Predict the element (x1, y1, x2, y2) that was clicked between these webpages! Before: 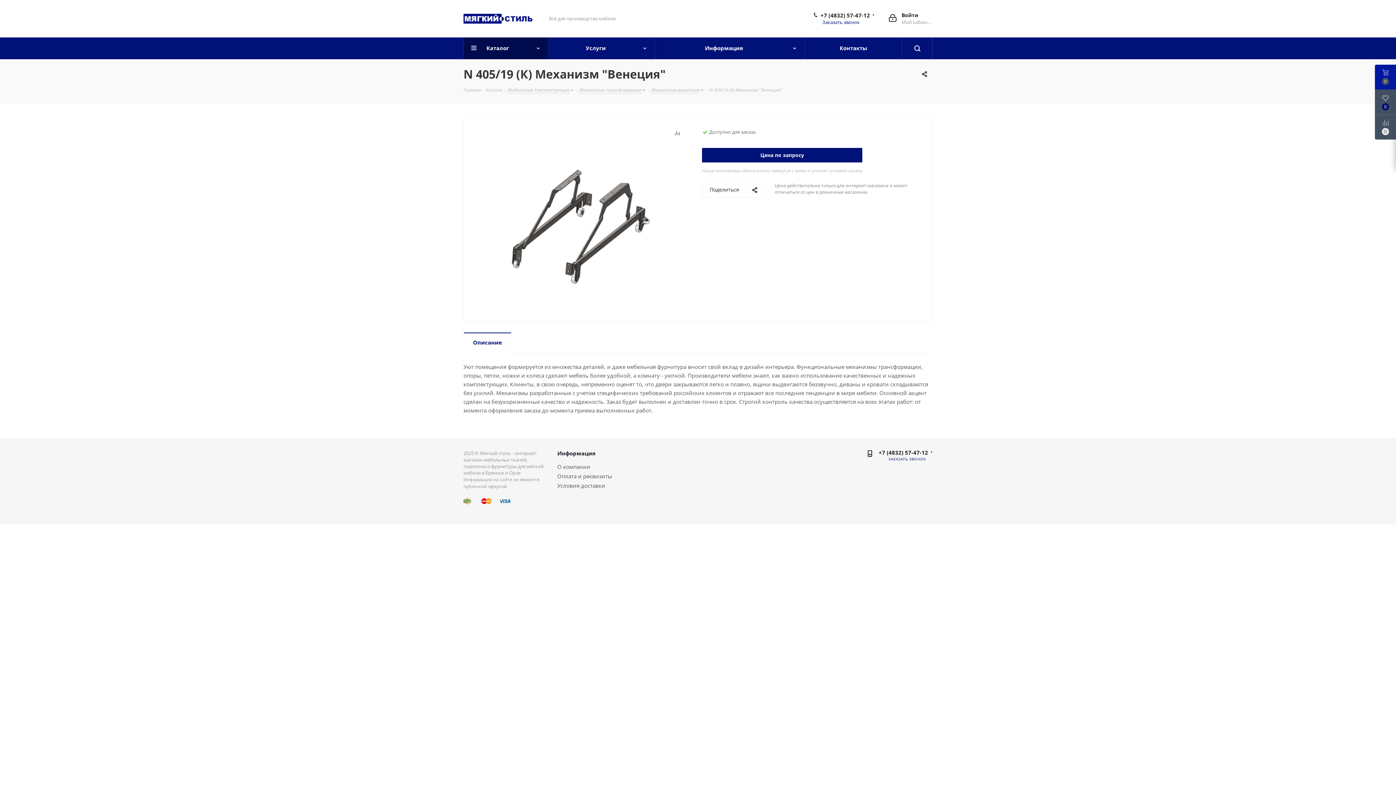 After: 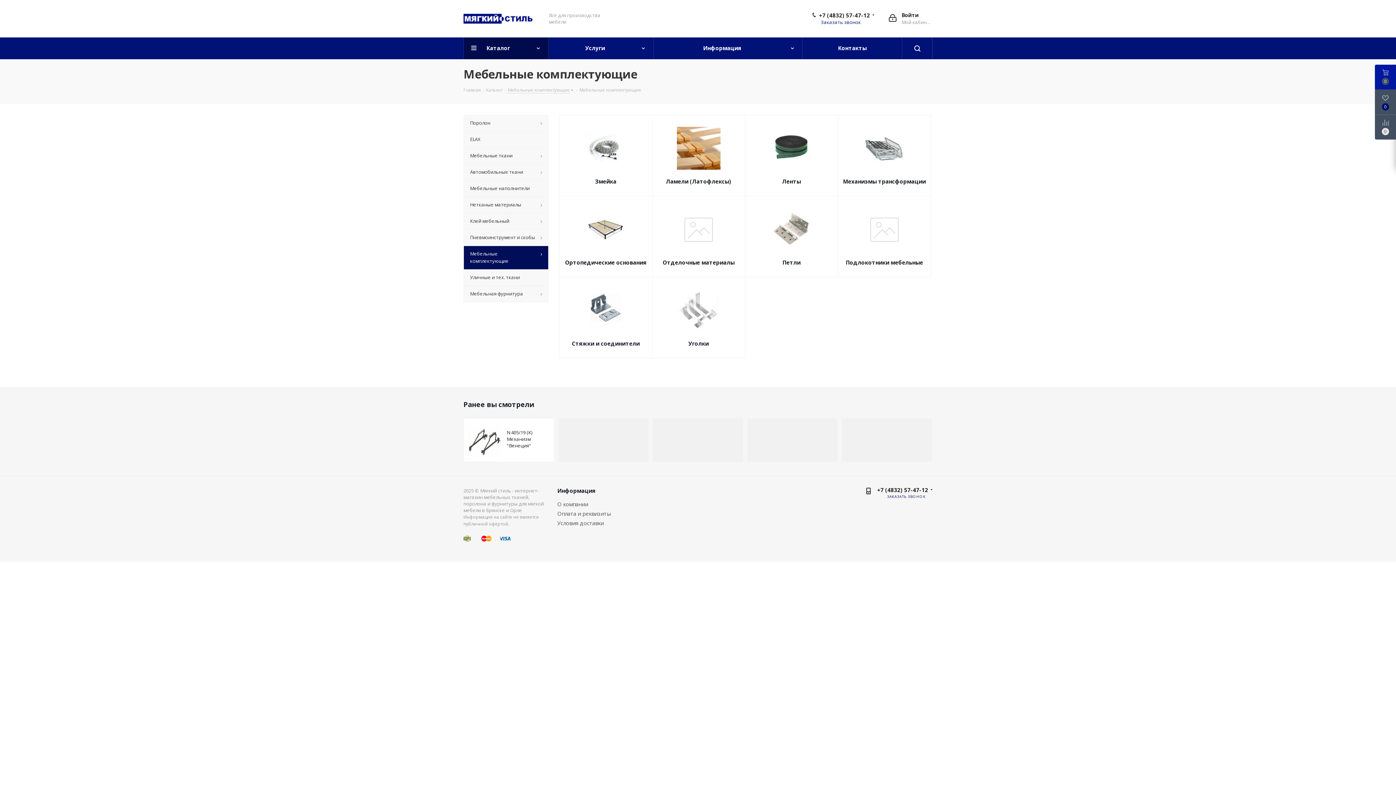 Action: bbox: (508, 86, 569, 93) label: Мебельные комплектующие